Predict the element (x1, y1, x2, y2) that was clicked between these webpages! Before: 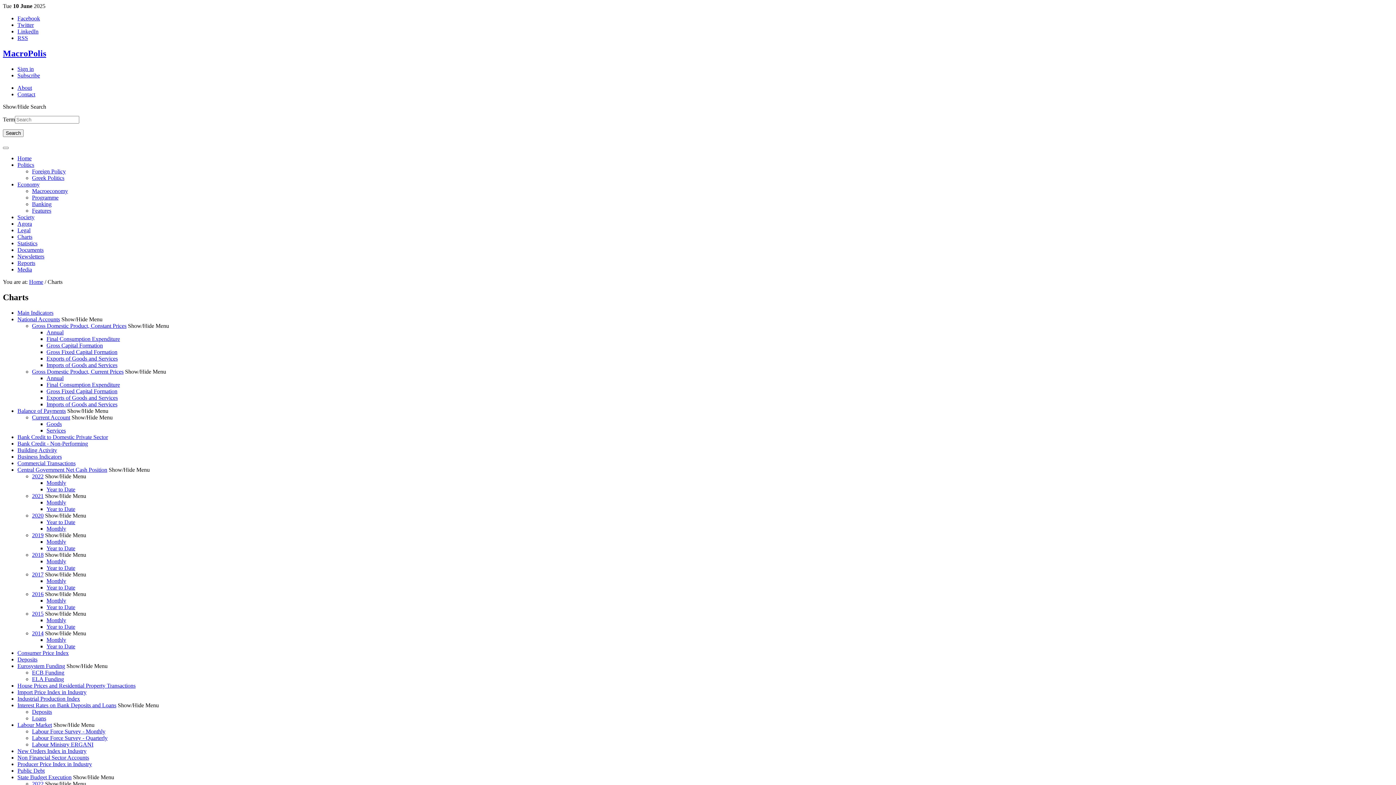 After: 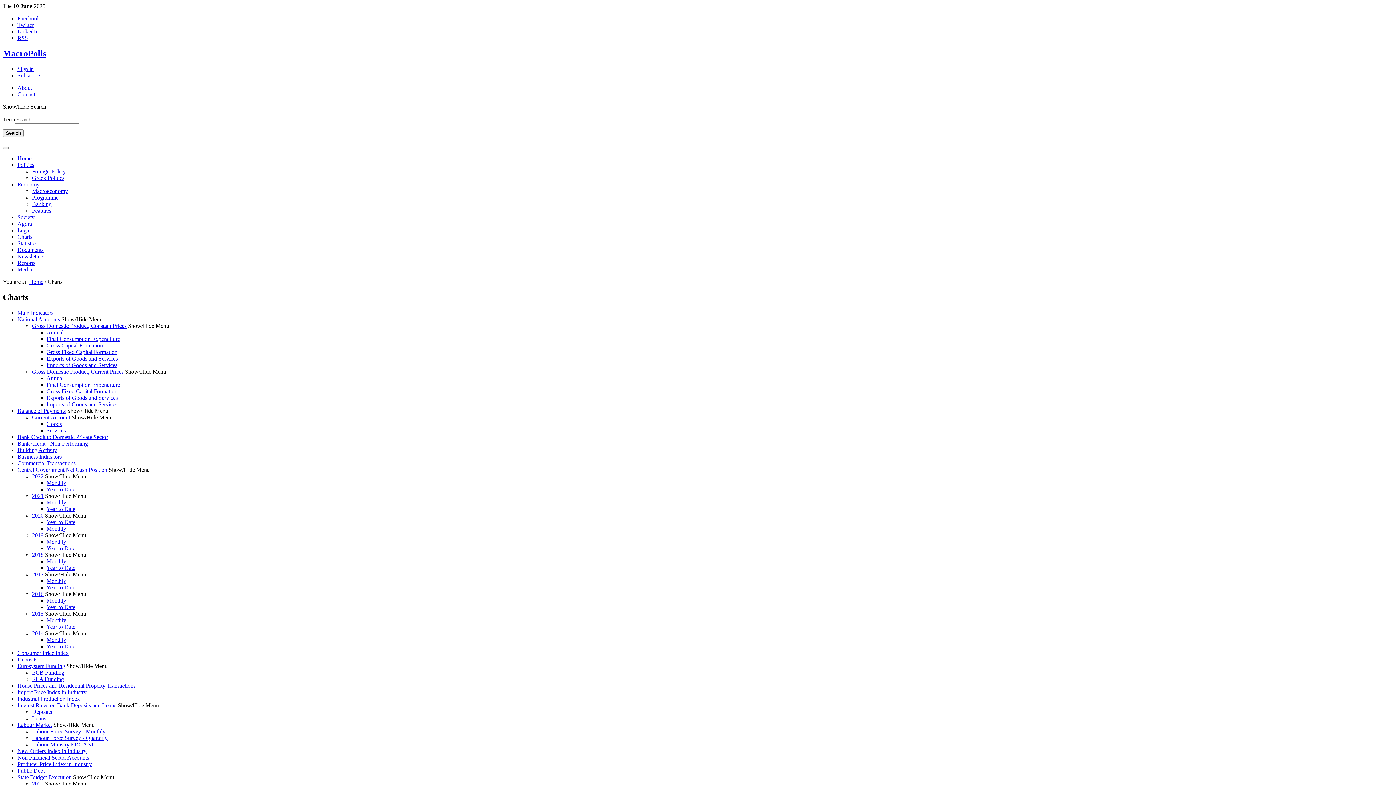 Action: label: Show/Hide Menu bbox: (45, 591, 86, 597)